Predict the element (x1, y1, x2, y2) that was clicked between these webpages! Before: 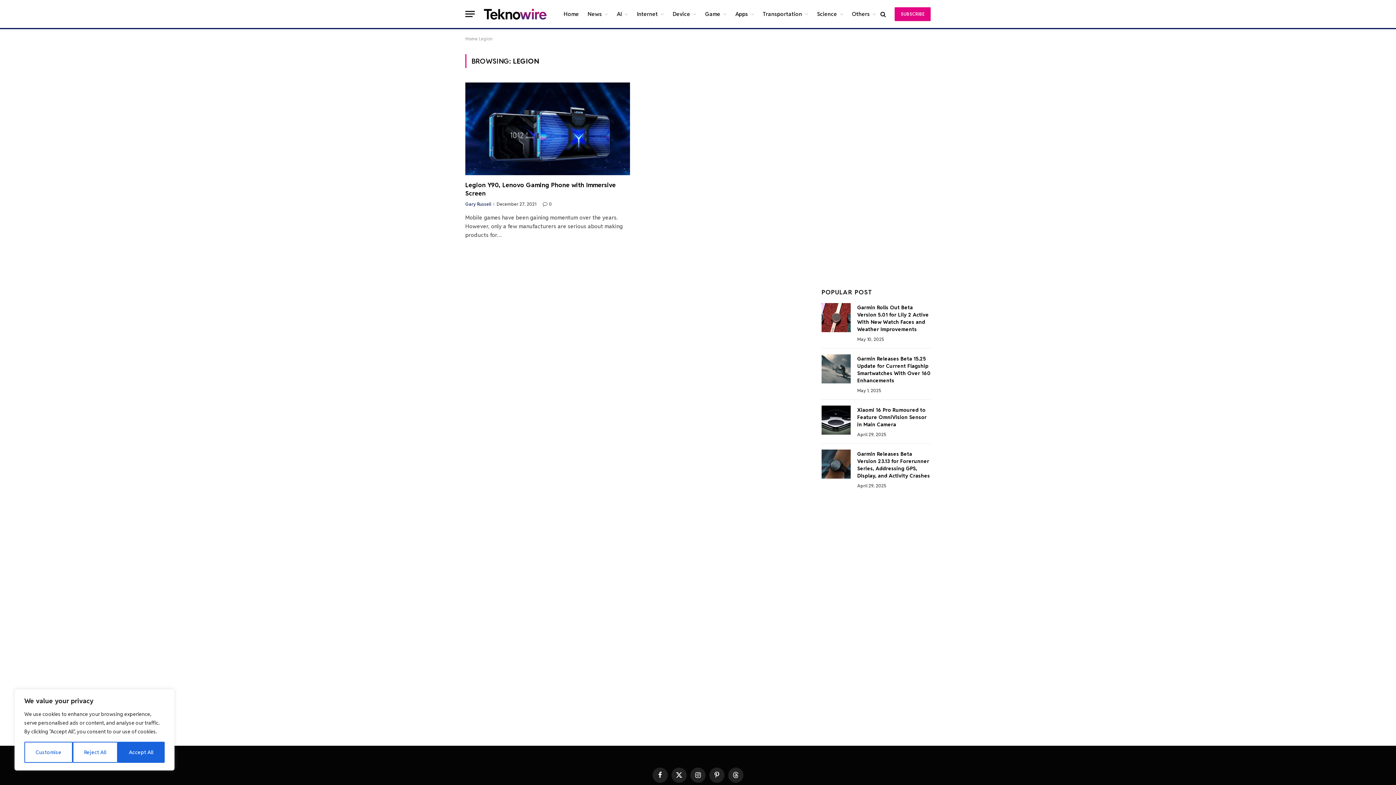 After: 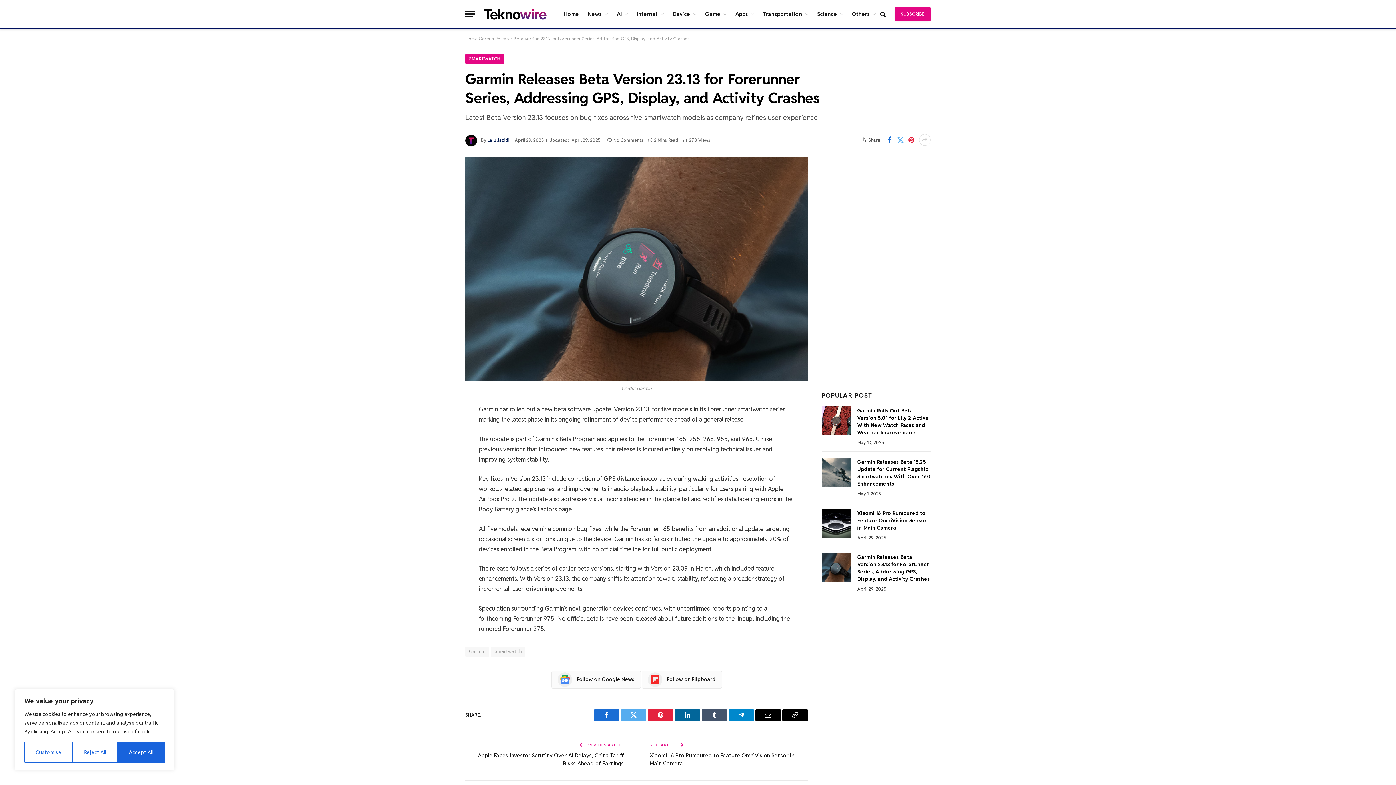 Action: bbox: (821, 449, 850, 478)